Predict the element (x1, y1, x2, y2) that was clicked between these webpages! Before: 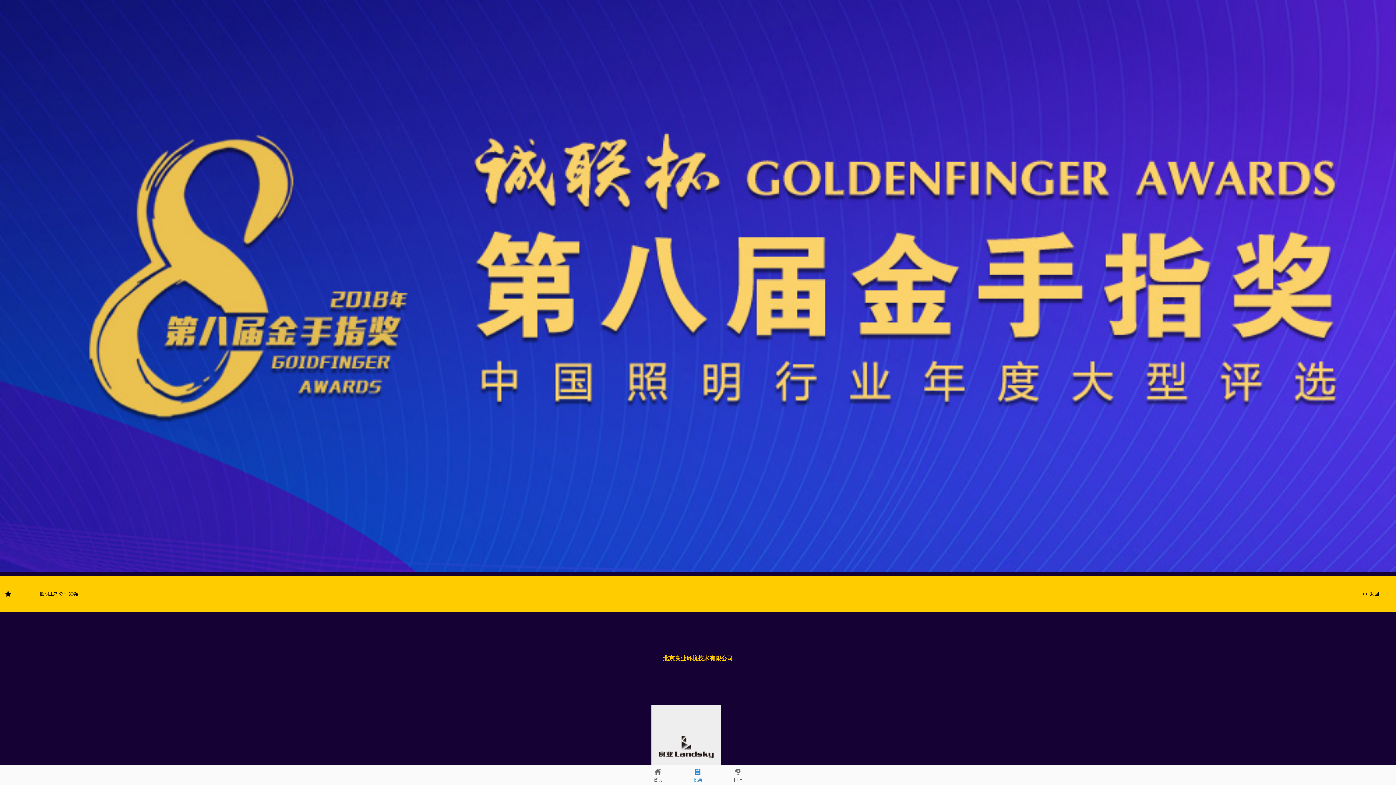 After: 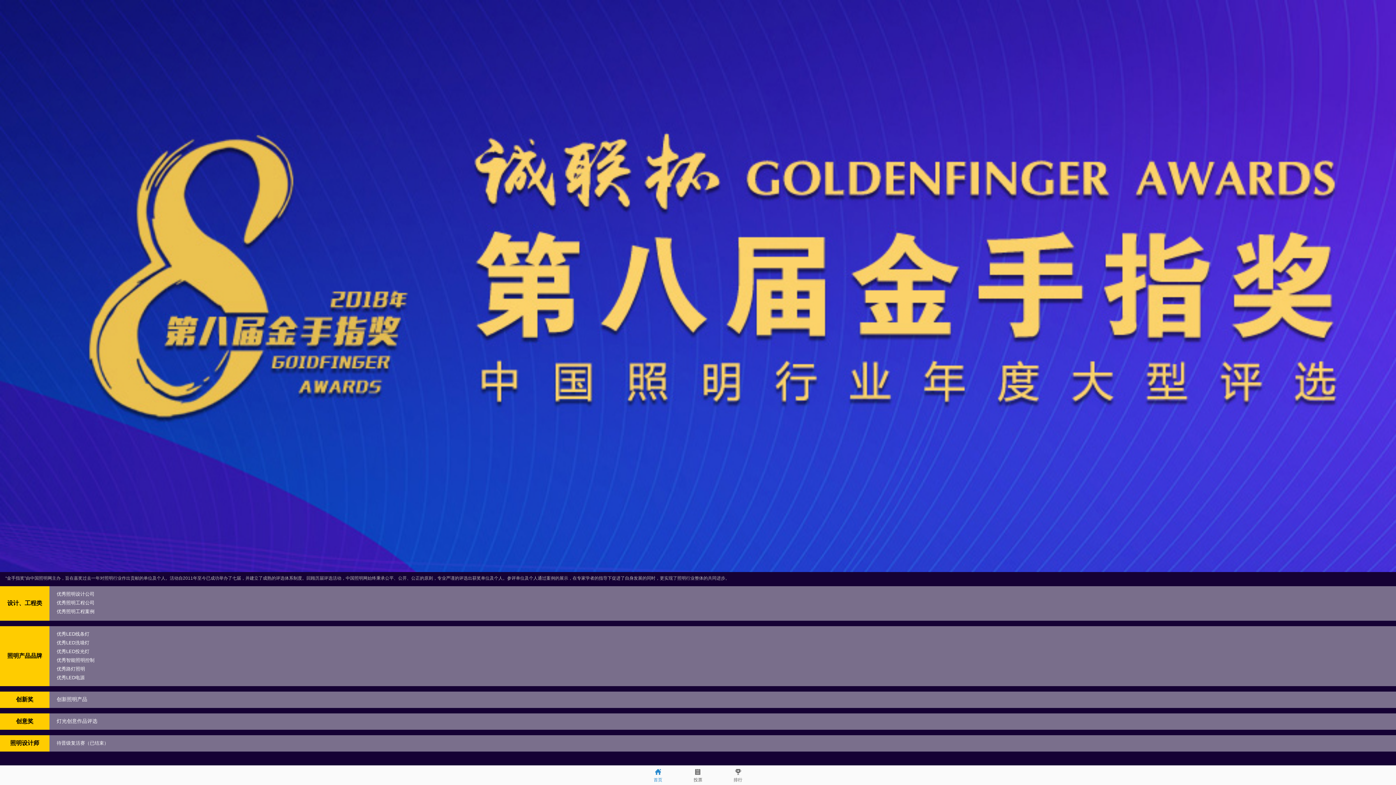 Action: bbox: (0, 283, 1396, 288)